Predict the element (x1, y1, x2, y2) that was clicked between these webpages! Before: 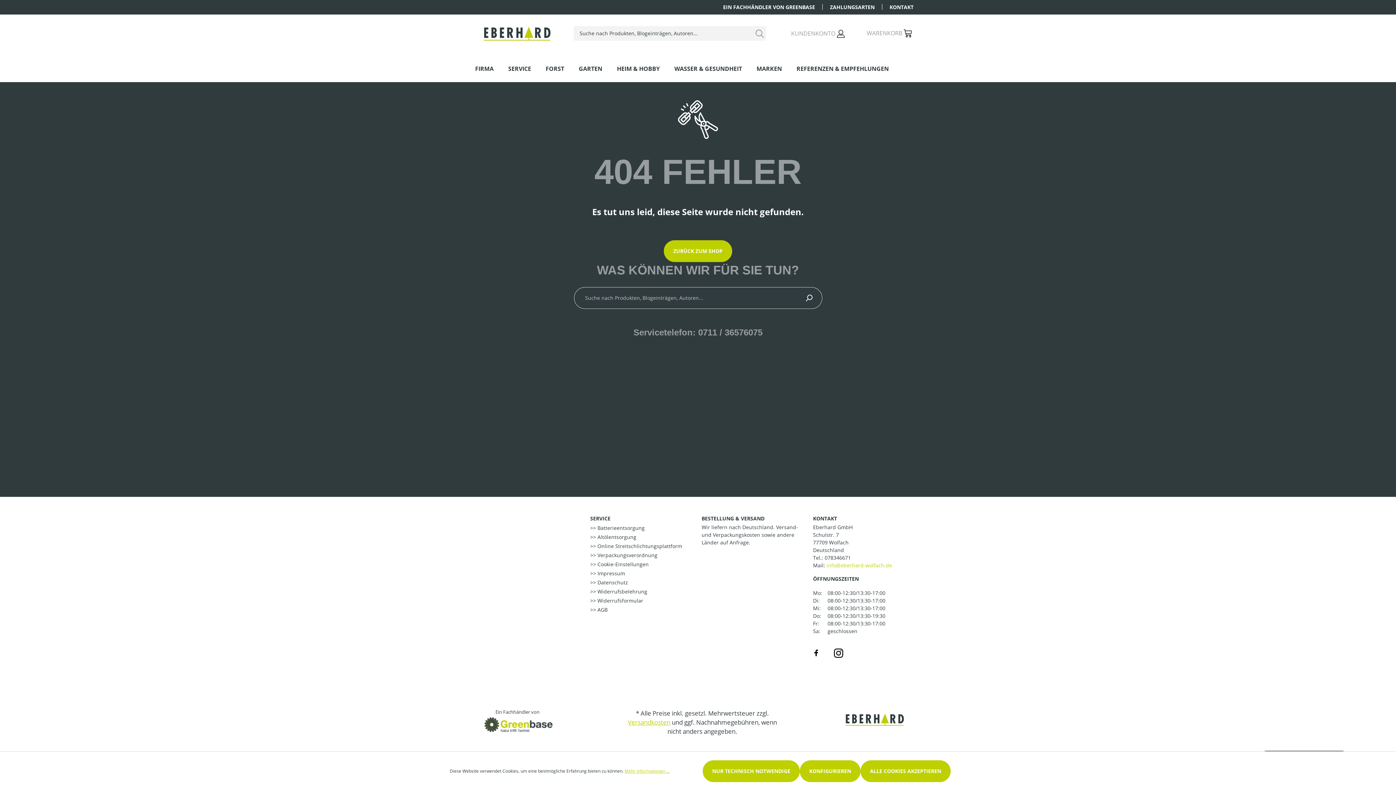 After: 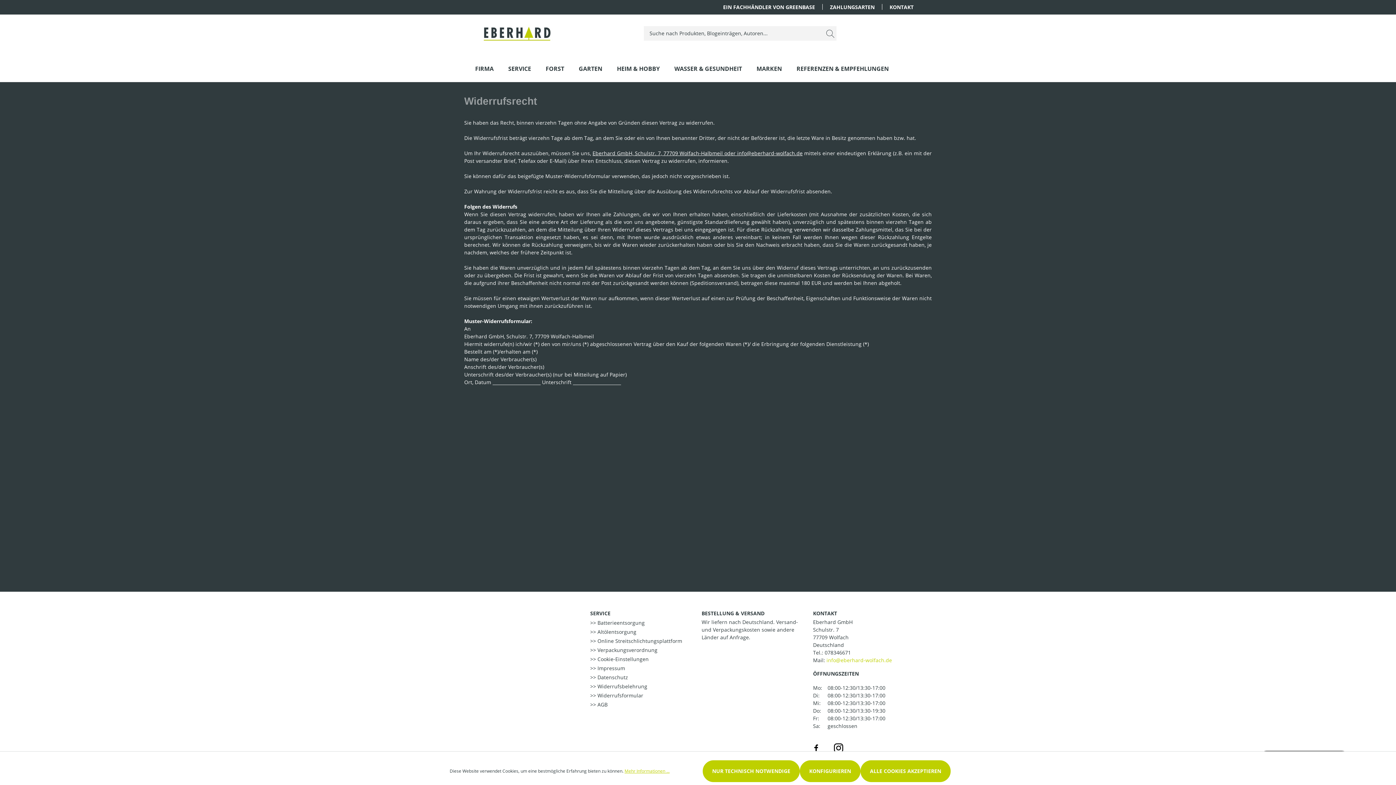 Action: label: >> Widerrufsbelehrung bbox: (590, 588, 647, 595)